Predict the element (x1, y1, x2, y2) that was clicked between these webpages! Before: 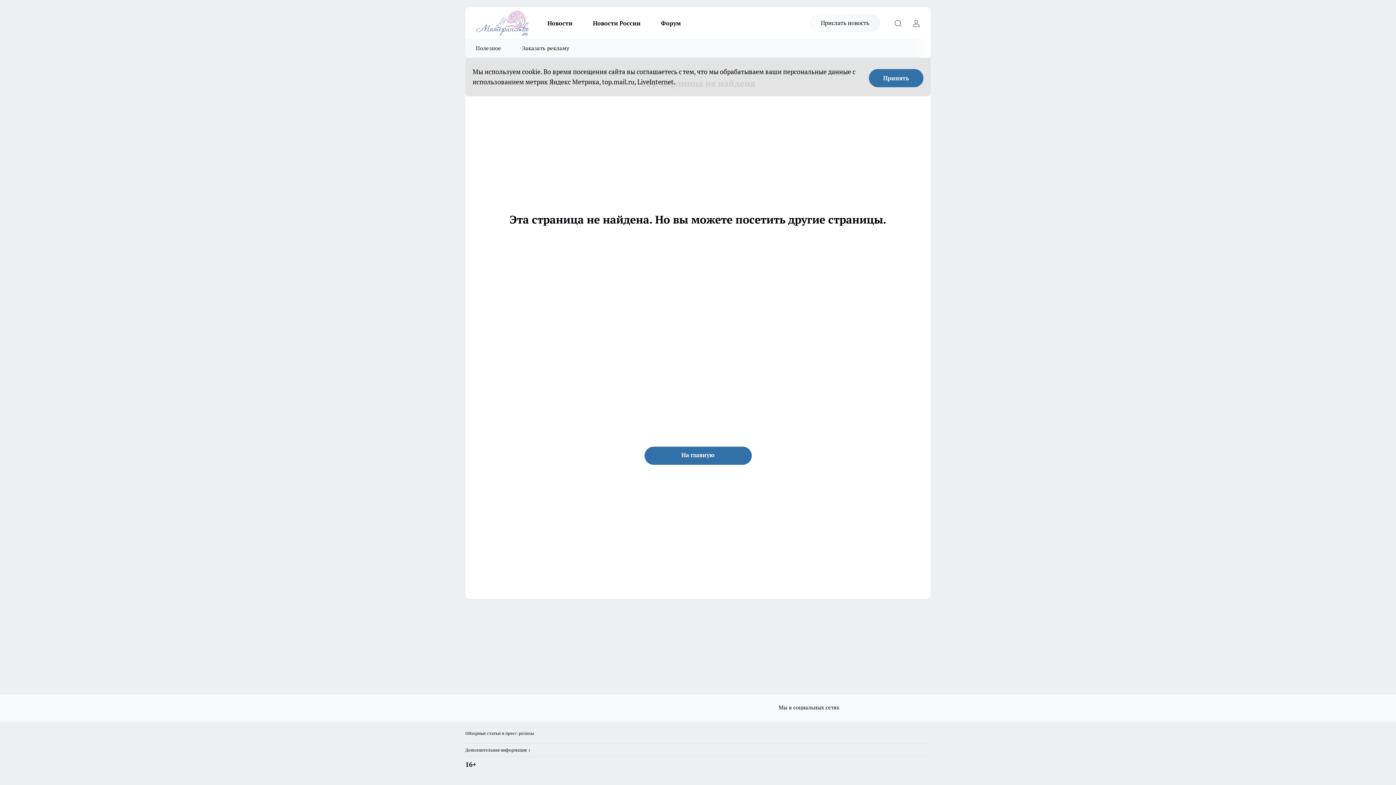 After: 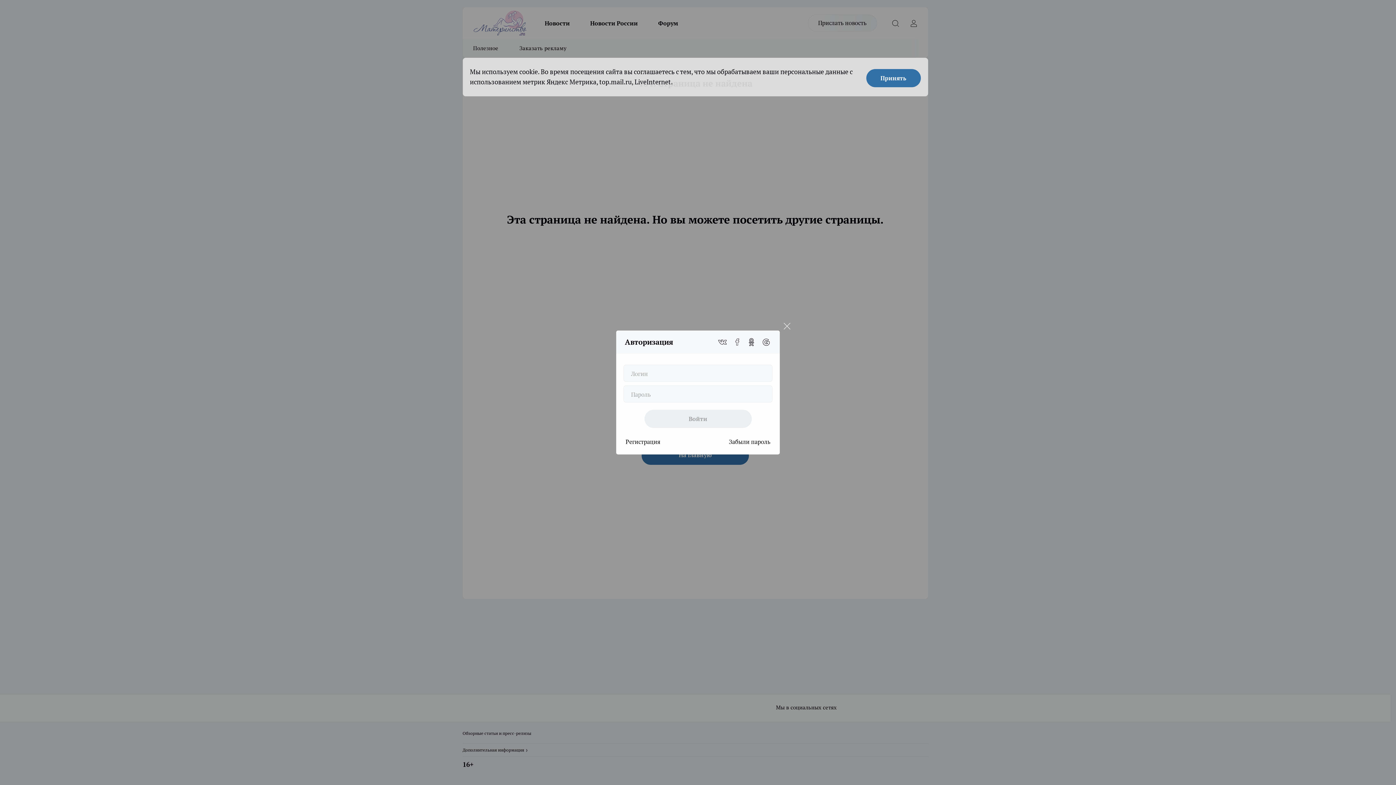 Action: label: Войти на сайт bbox: (909, 15, 923, 30)